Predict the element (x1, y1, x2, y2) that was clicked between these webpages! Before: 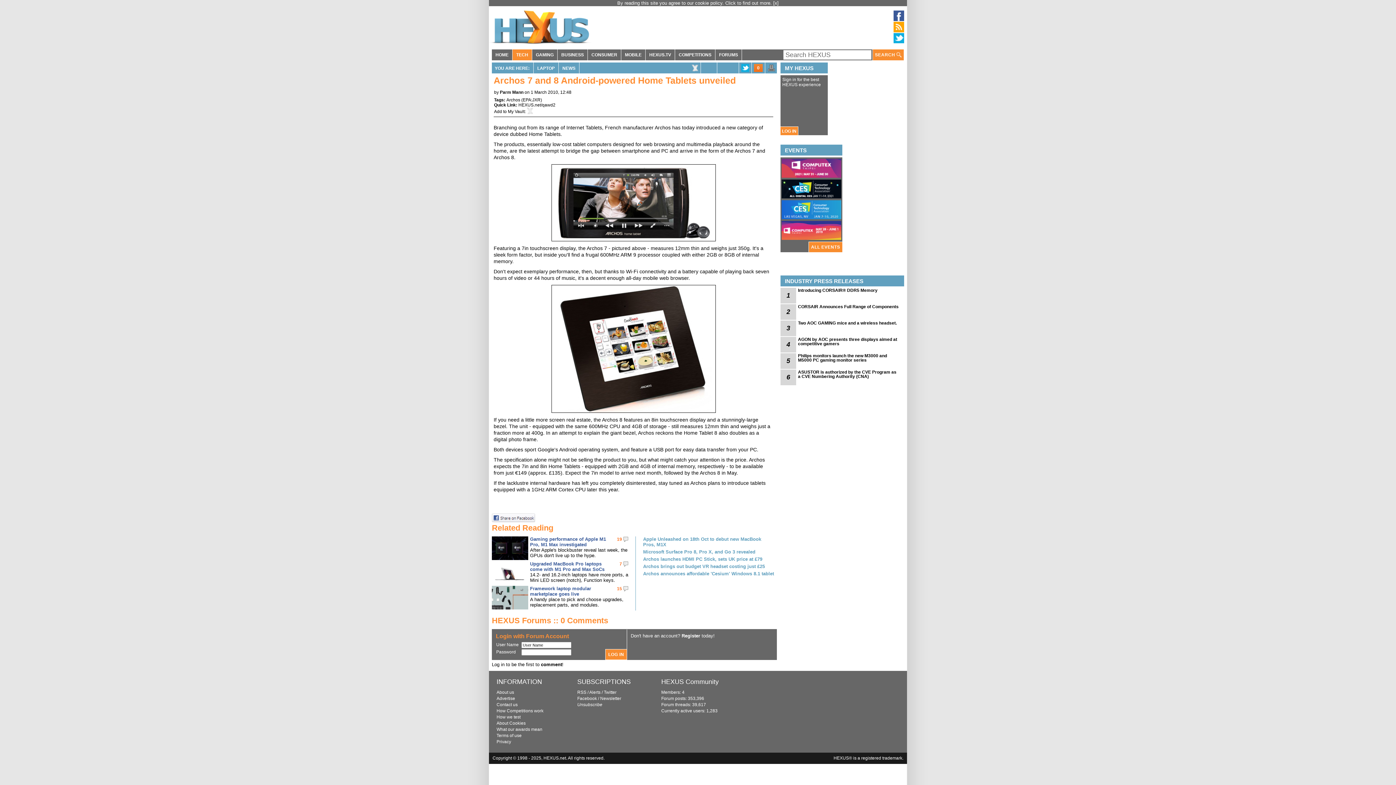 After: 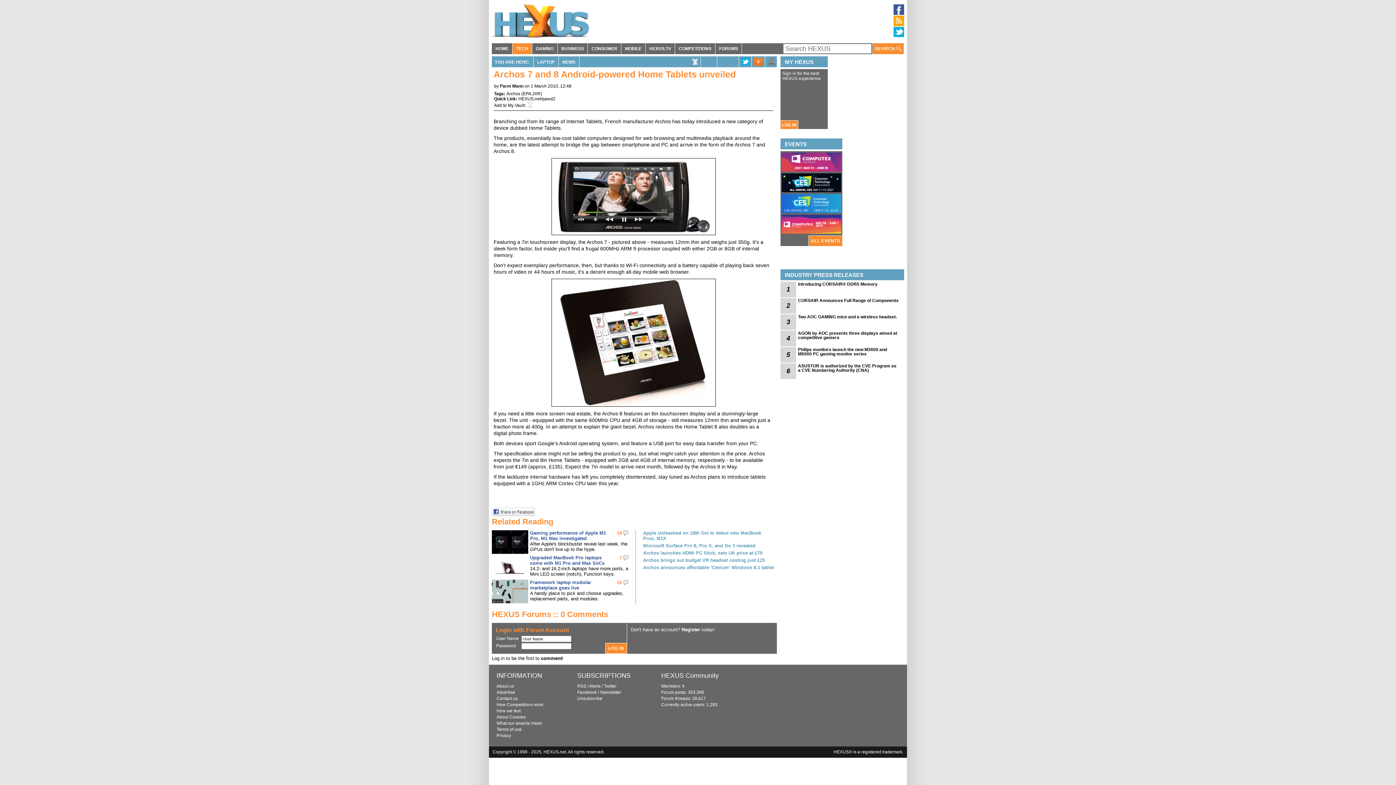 Action: bbox: (518, 102, 555, 107) label: HEXUS.net/qawd2